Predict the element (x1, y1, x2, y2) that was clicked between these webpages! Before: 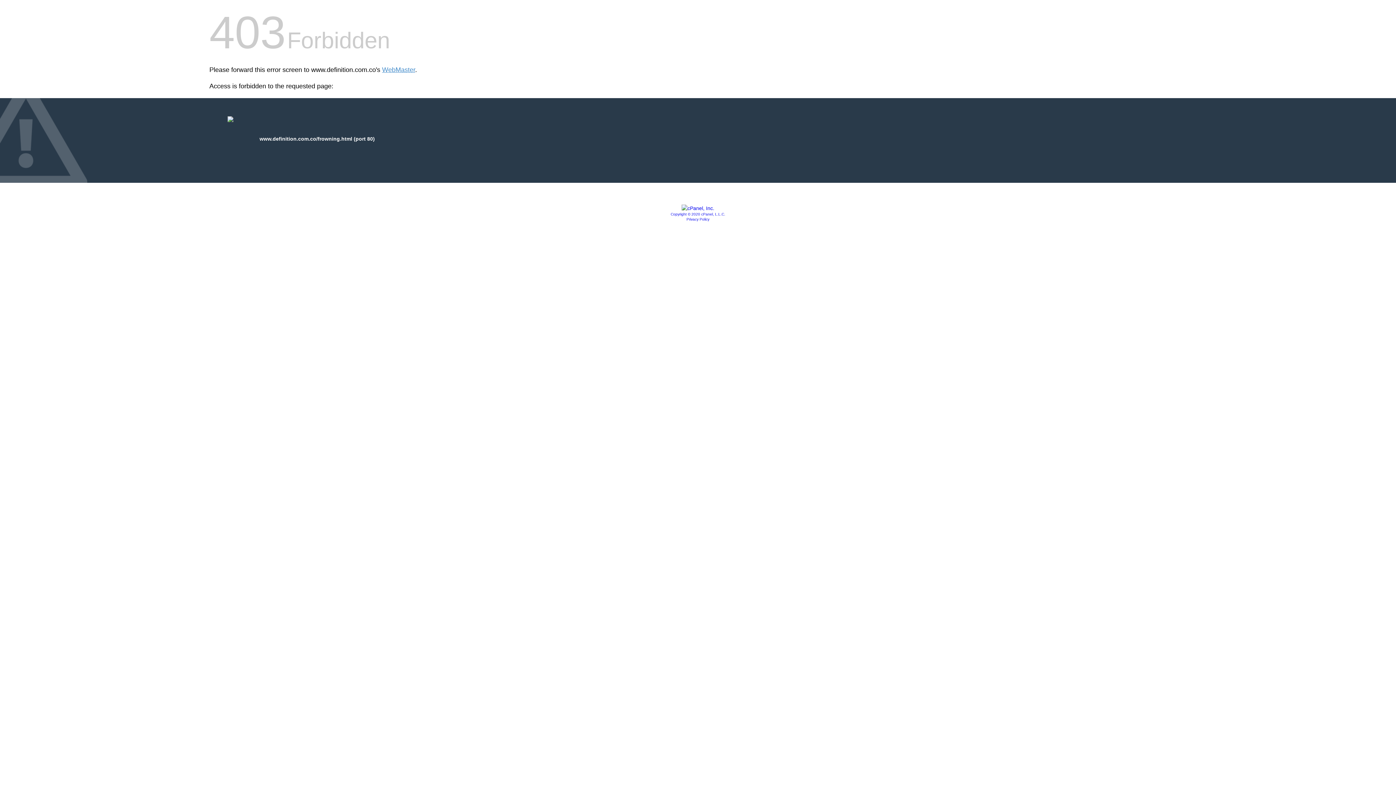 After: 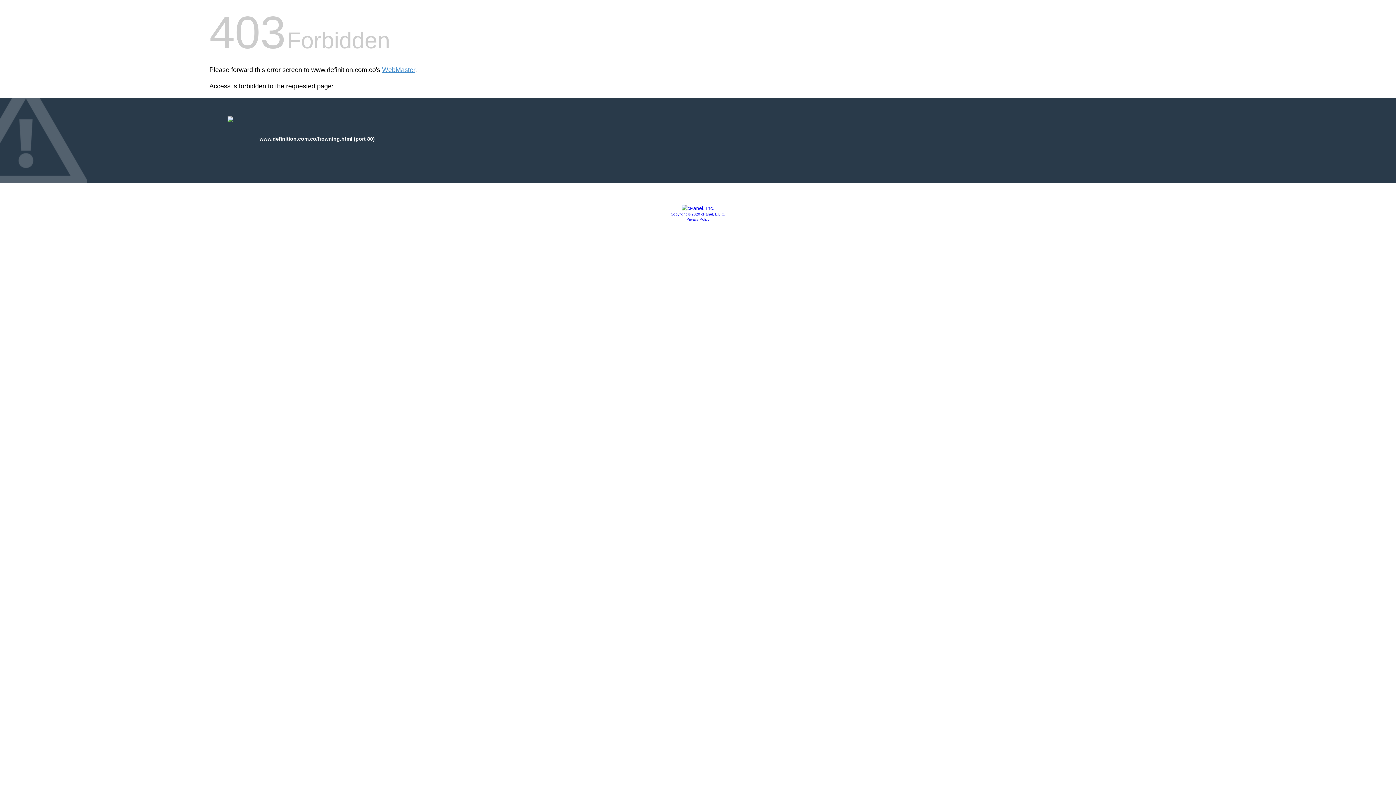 Action: bbox: (681, 205, 714, 211)